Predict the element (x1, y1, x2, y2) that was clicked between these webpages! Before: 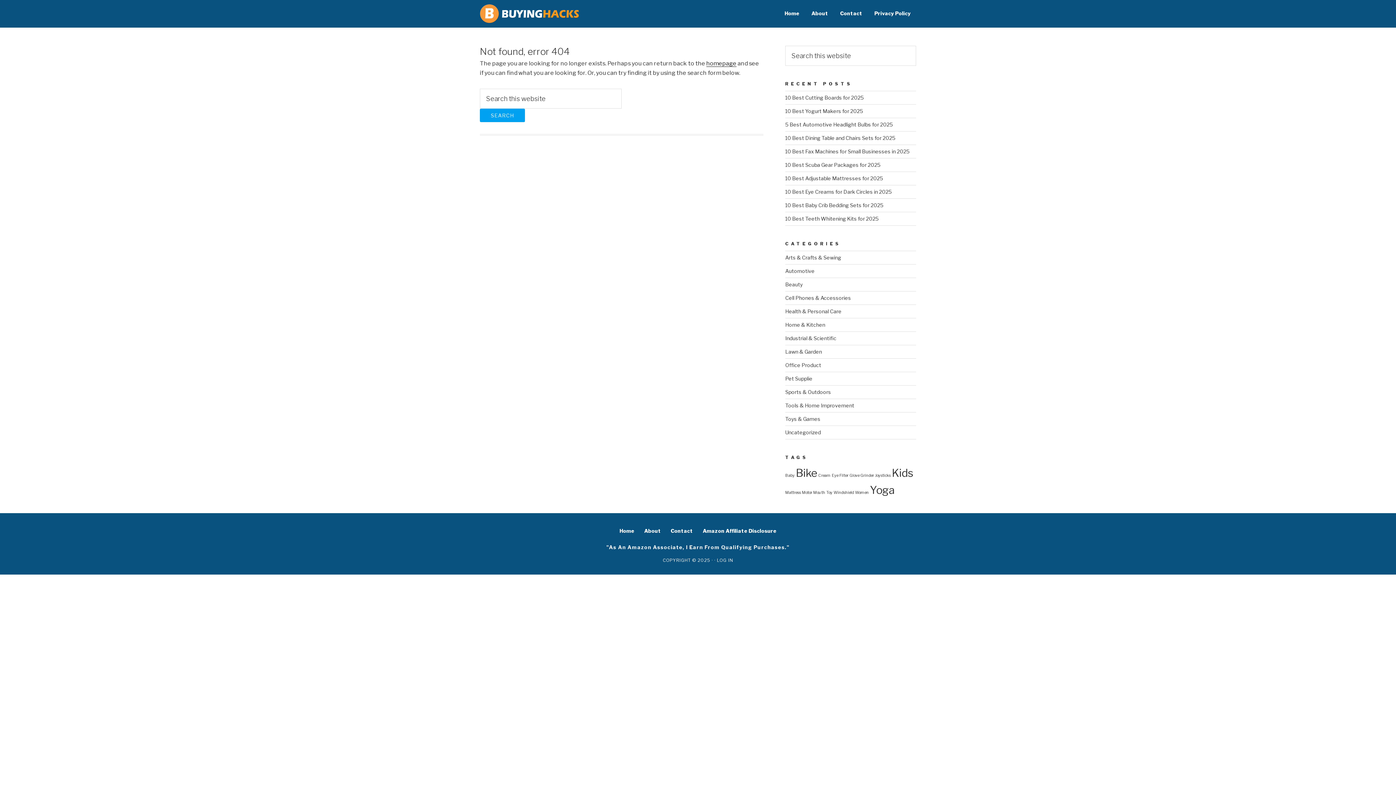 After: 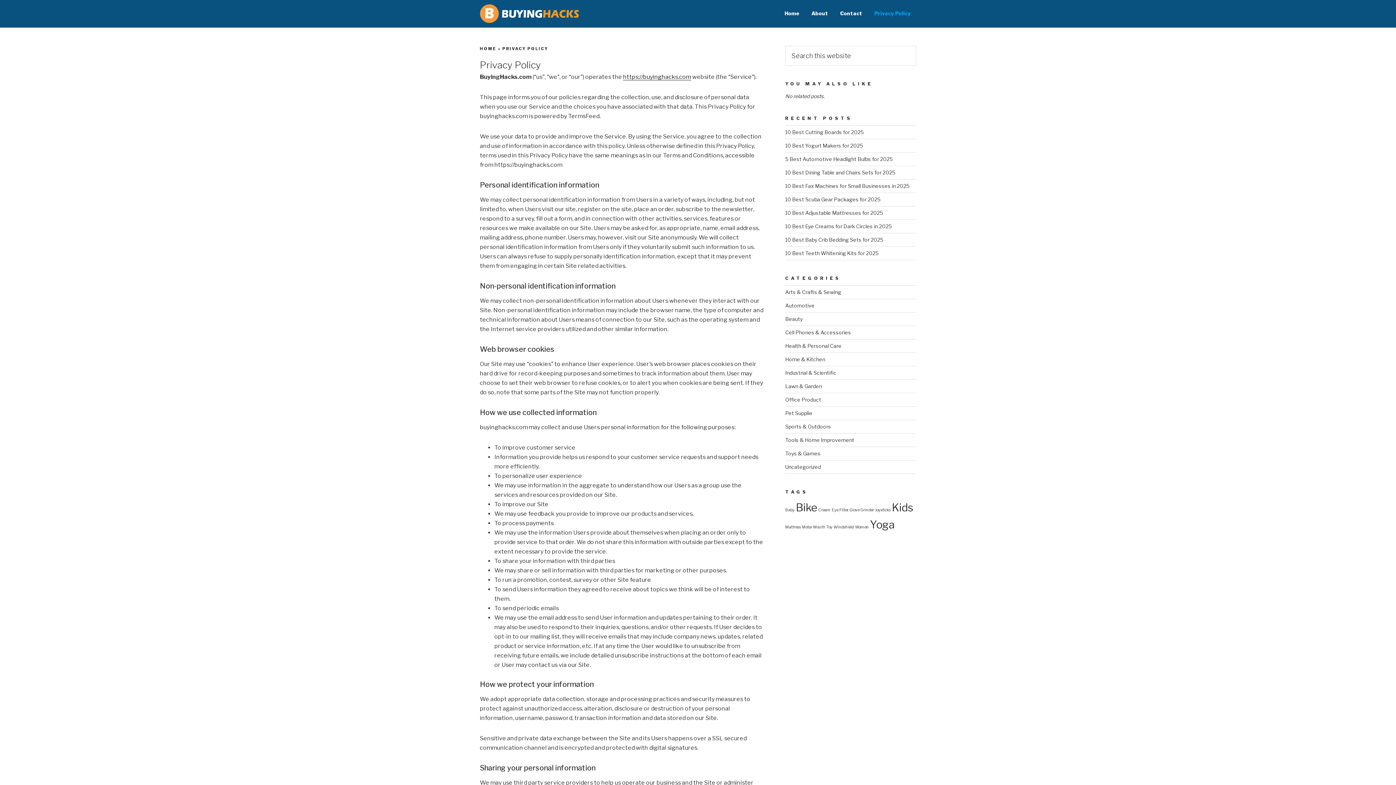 Action: bbox: (869, 5, 916, 21) label: Privacy Policy